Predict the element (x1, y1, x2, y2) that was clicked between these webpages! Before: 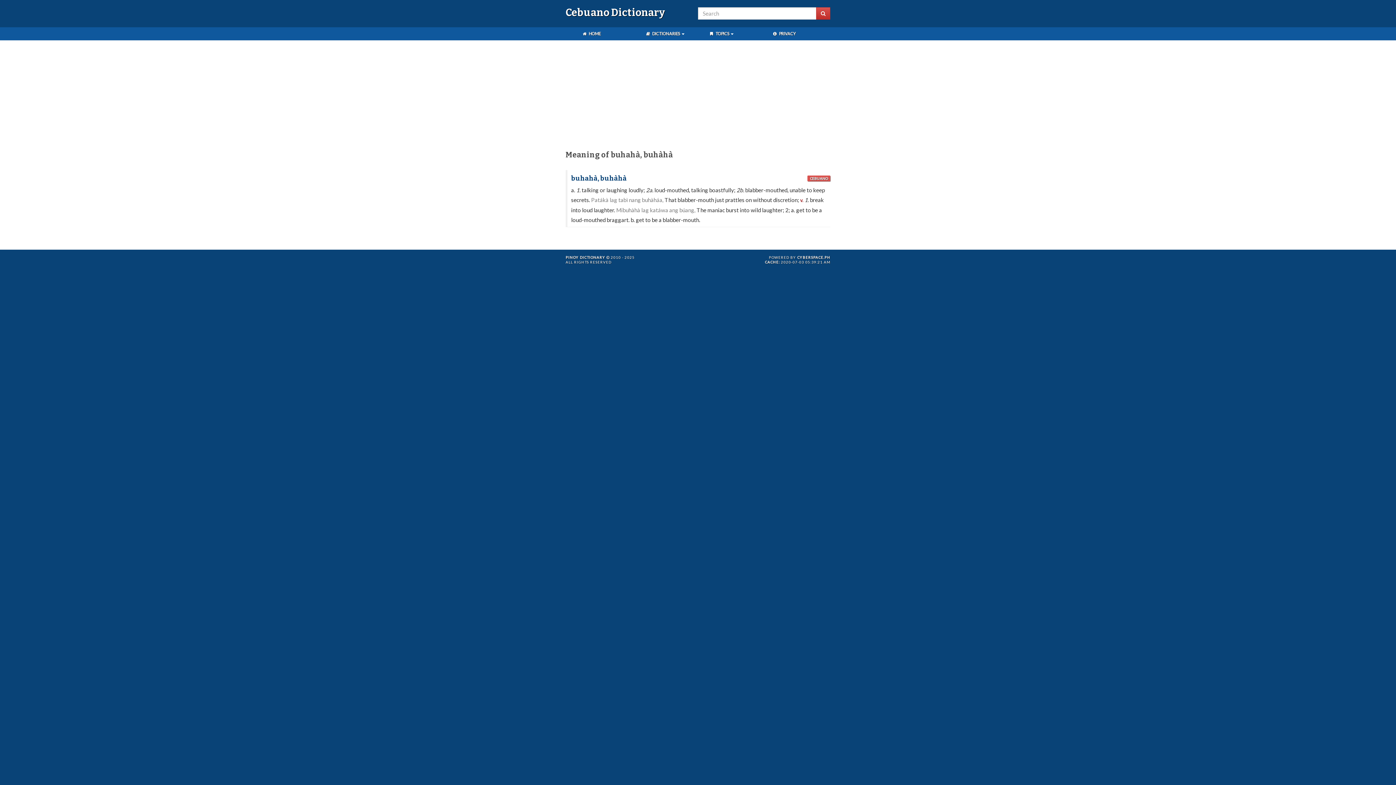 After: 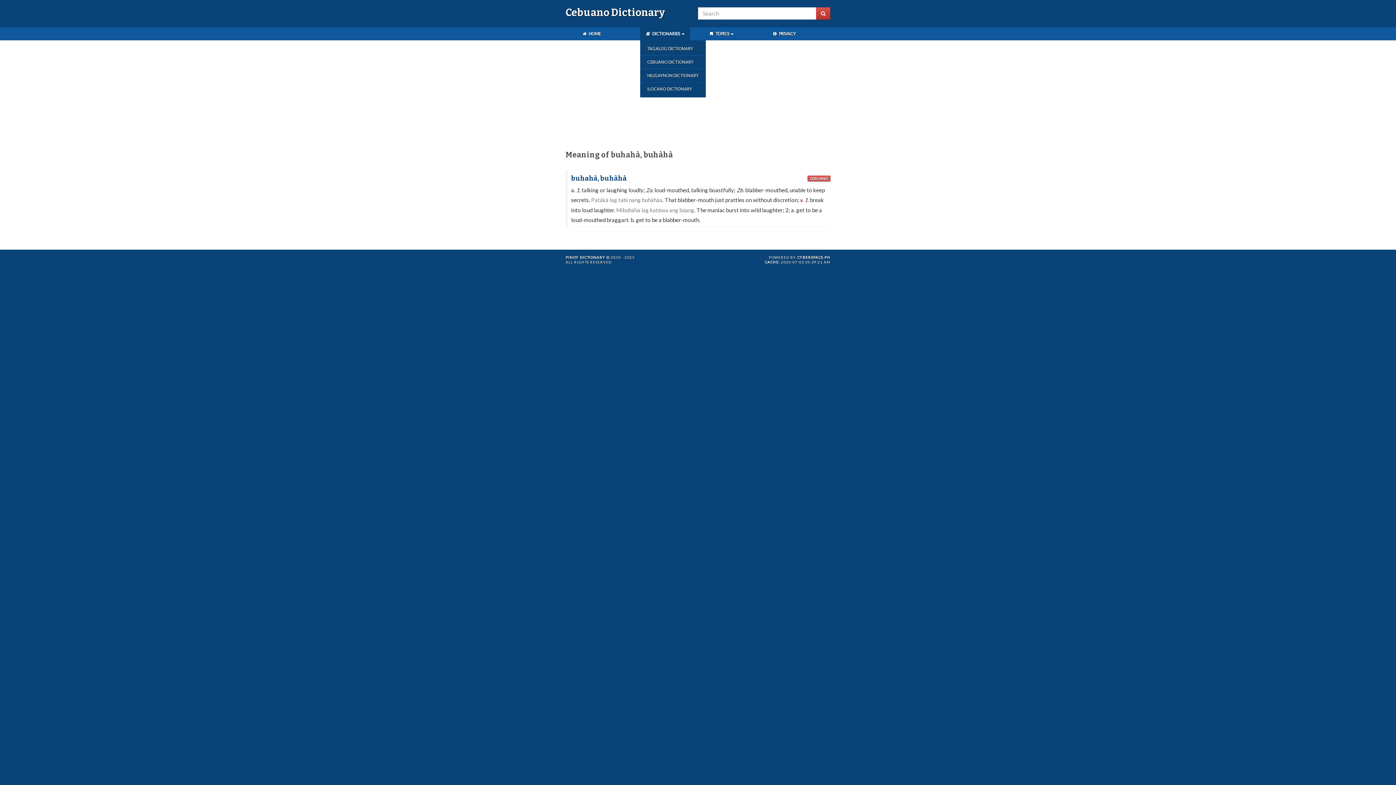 Action: bbox: (640, 27, 690, 40) label:  DICTIONARIES 